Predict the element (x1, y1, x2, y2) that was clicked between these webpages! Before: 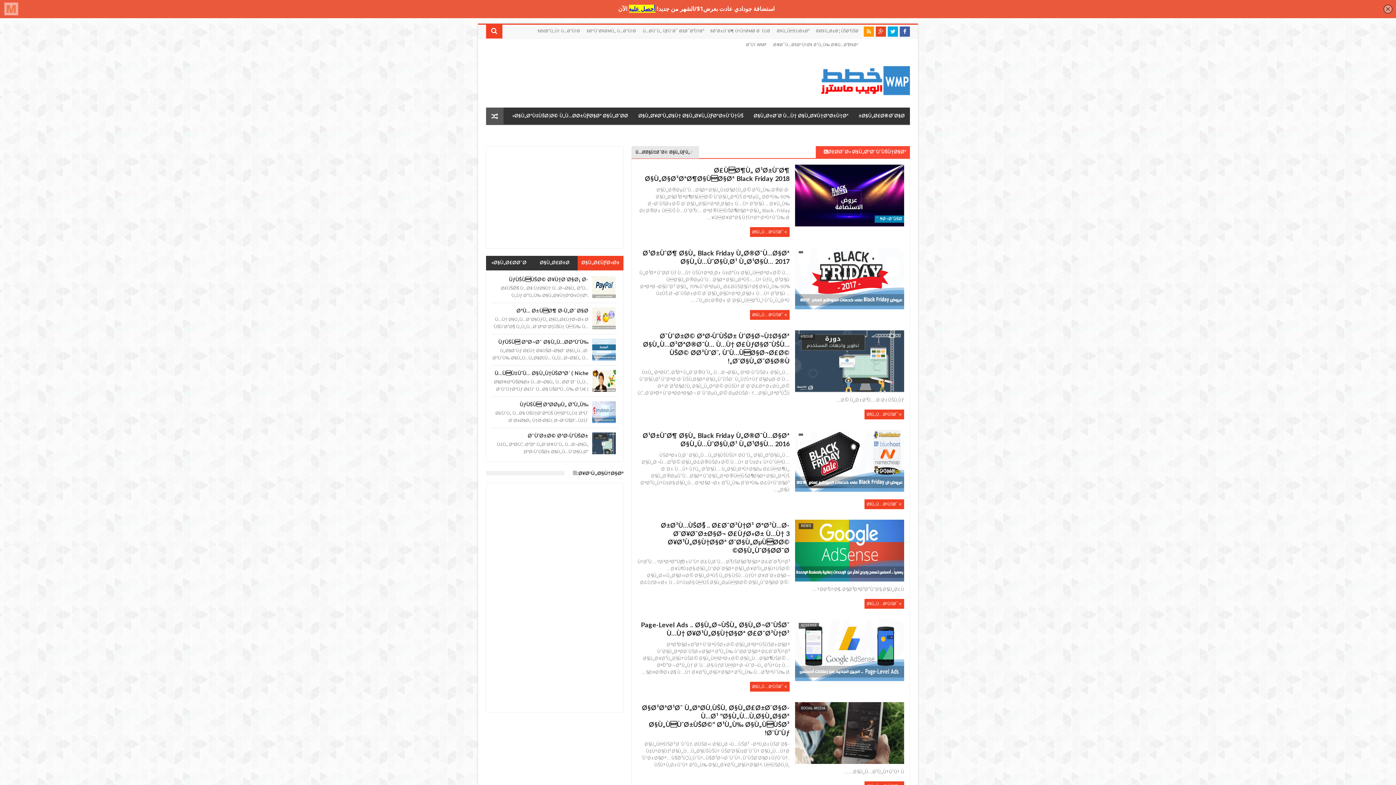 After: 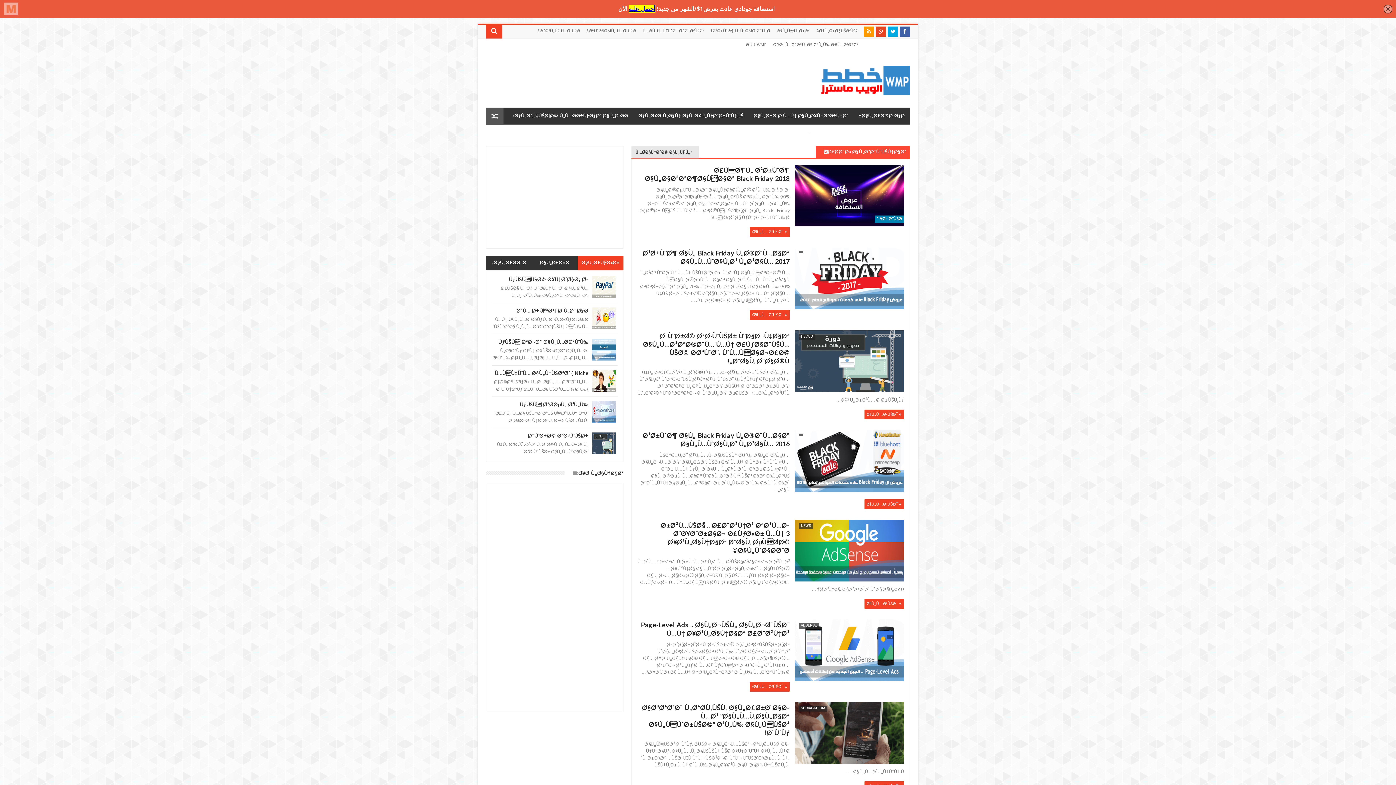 Action: bbox: (637, 704, 789, 738) label: Ø§Ø³ØªØ¹Ø¯ Ù„ØªØ­Ù‚ÙŠÙ‚ Ø§Ù„Ø£Ø±Ø¨Ø§Ø­ Ù…Ø¹ "Ø§Ù„Ù…Ù‚Ø§Ù„Ø§Øª Ø§Ù„ÙÙˆØ±ÙŠØ©" Ø¹Ù„Ù‰ Ø§Ù„ÙÙŠØ³ Ø¨ÙˆÙƒ!